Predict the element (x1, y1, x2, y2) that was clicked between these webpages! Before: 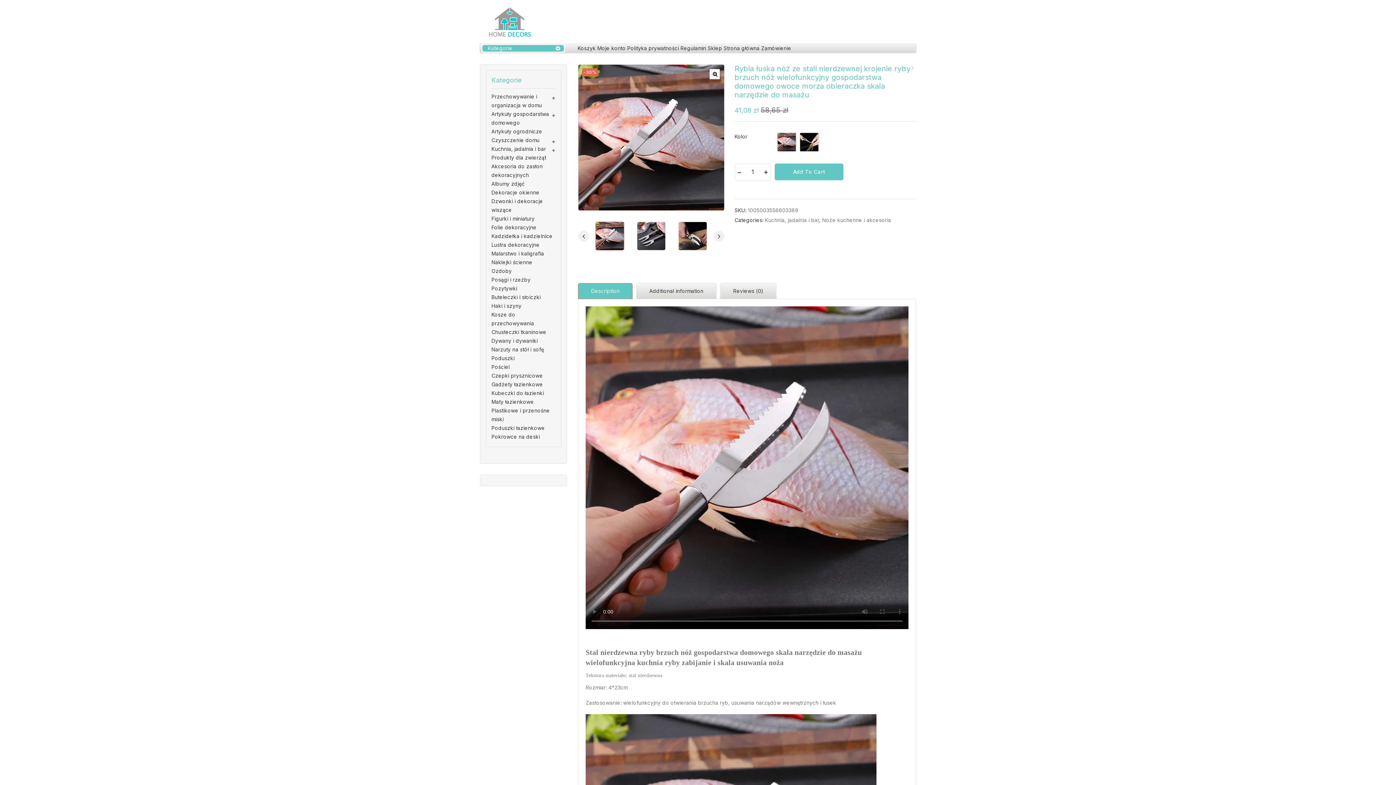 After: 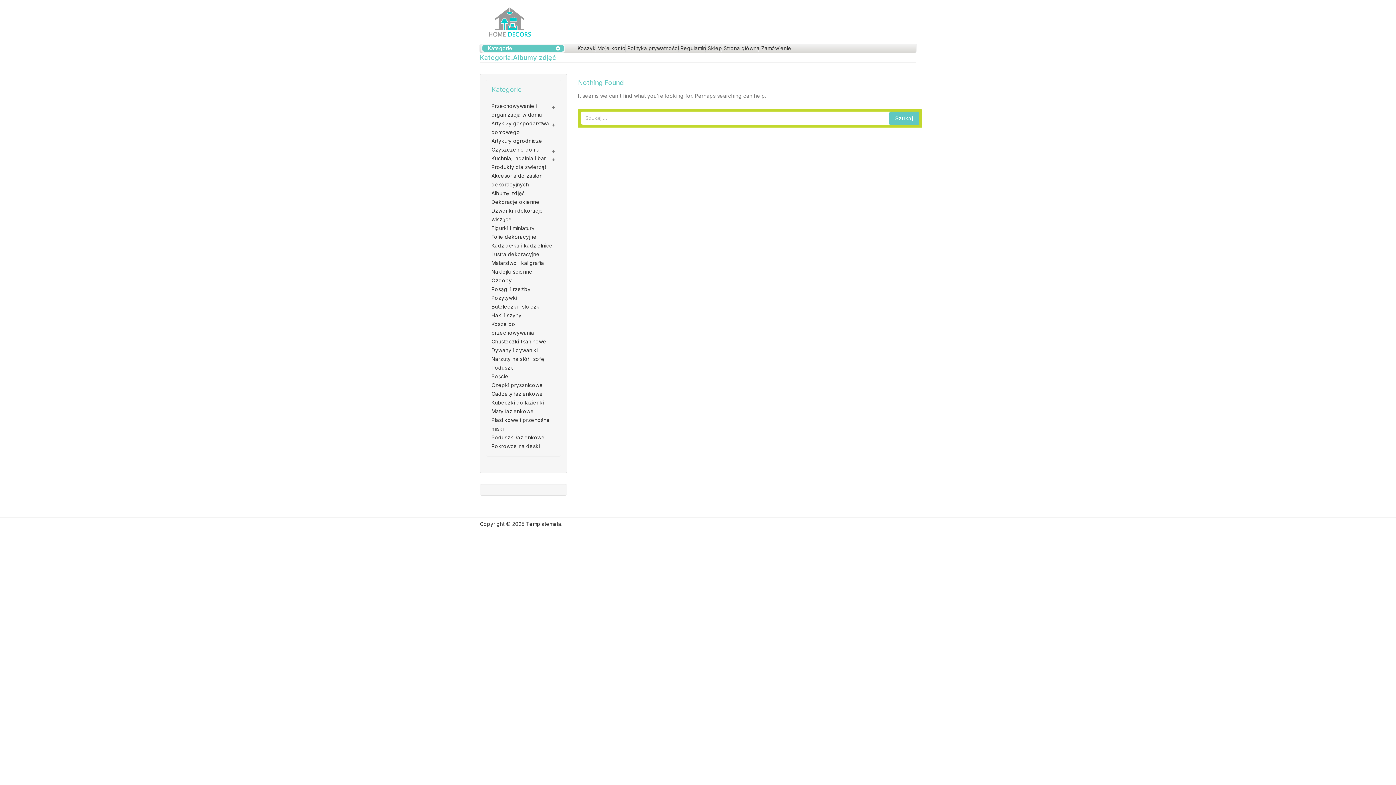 Action: bbox: (491, 179, 524, 188) label: Albumy zdjęć